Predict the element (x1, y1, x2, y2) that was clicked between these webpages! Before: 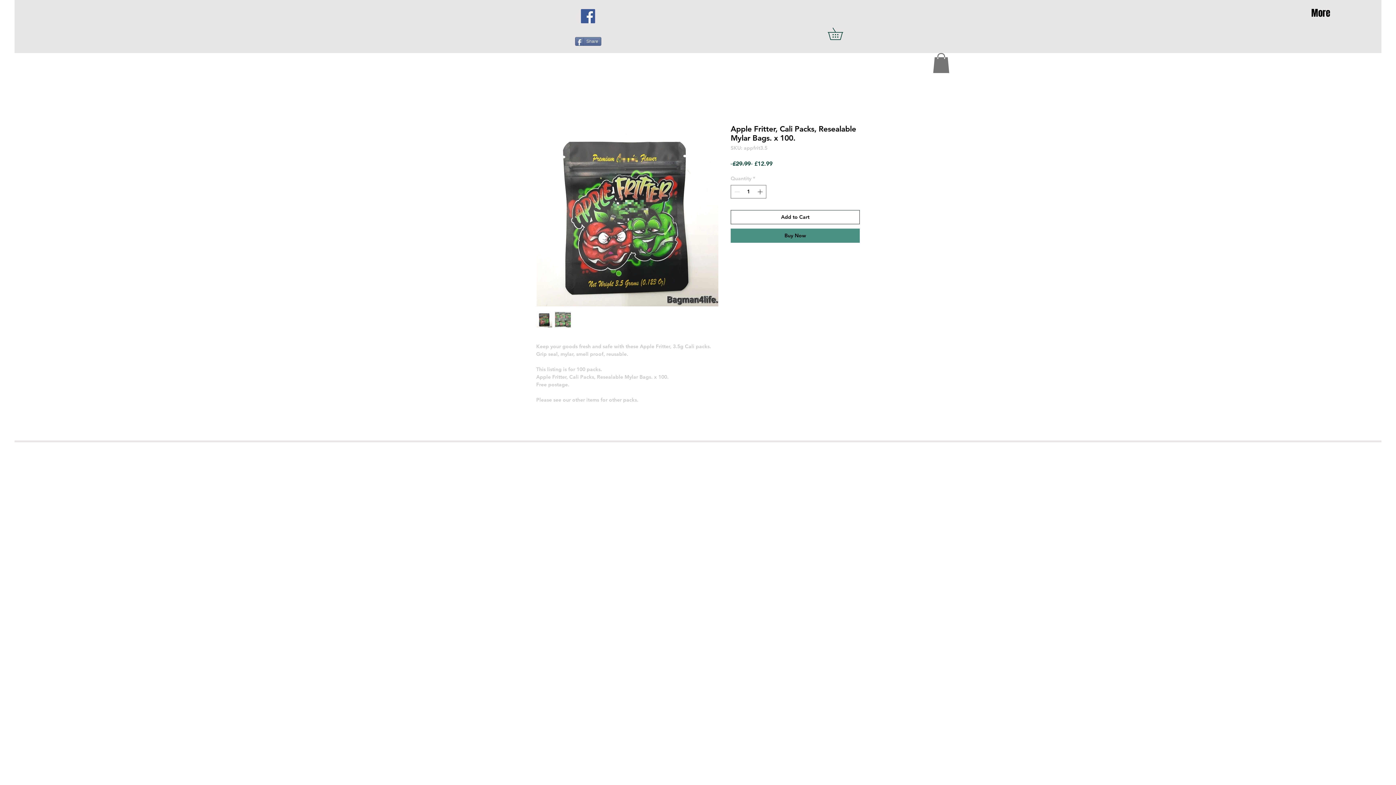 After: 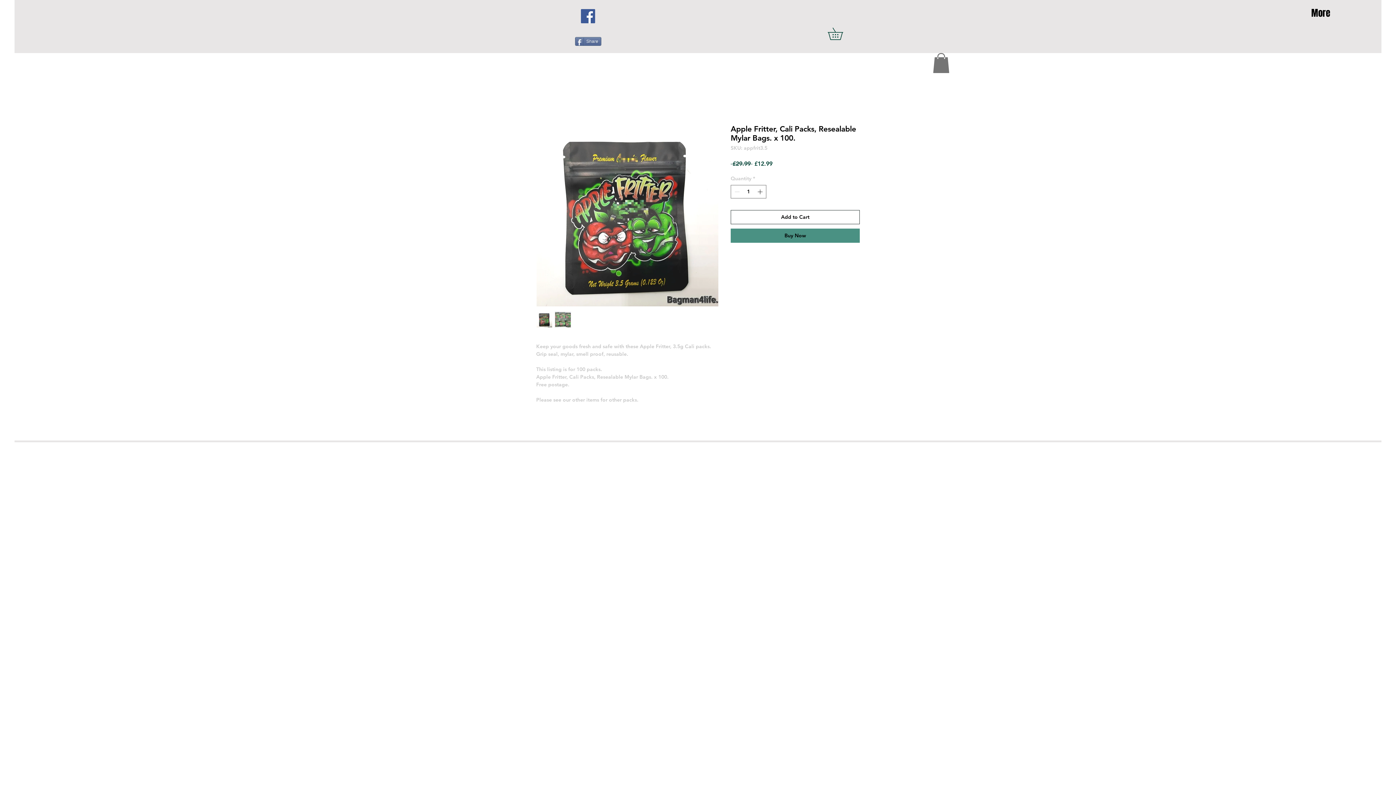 Action: bbox: (536, 311, 552, 328)